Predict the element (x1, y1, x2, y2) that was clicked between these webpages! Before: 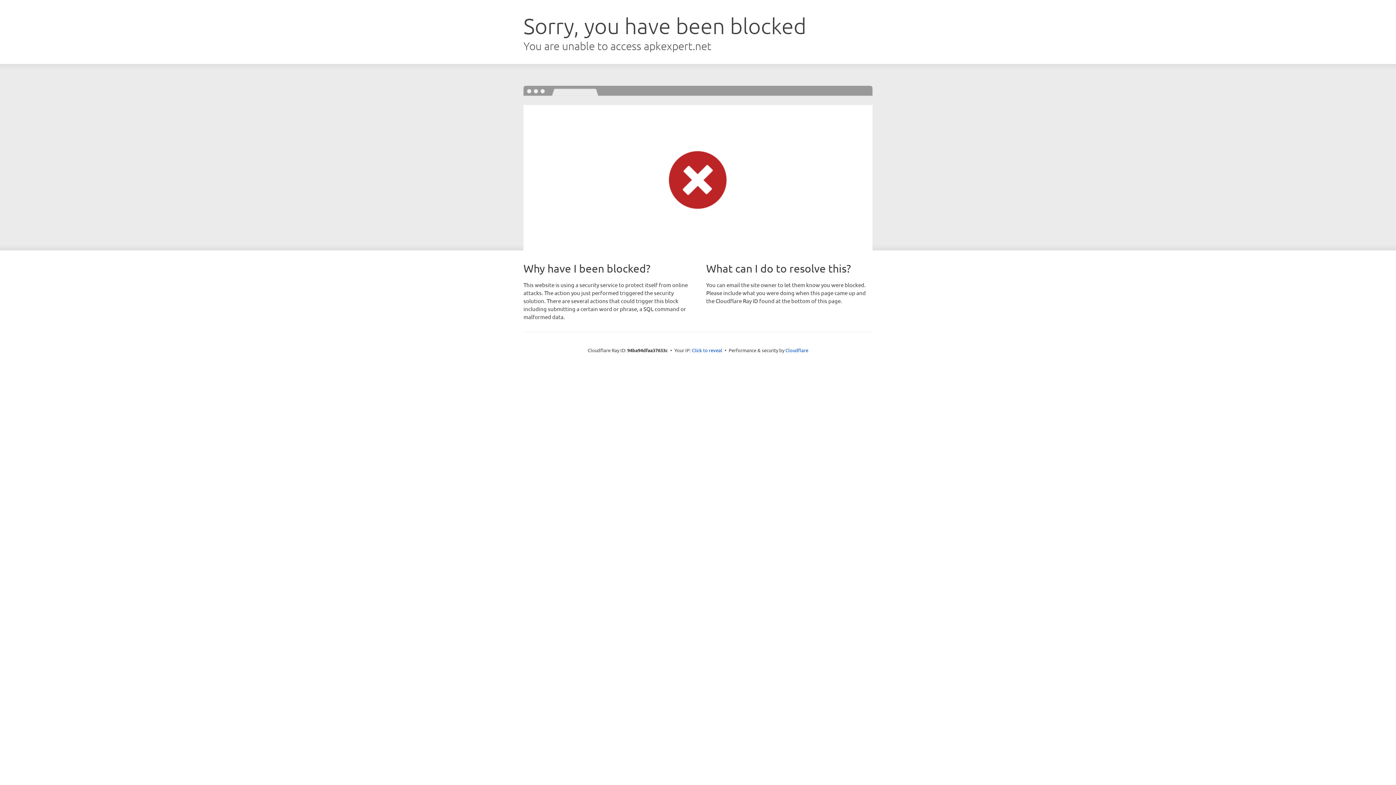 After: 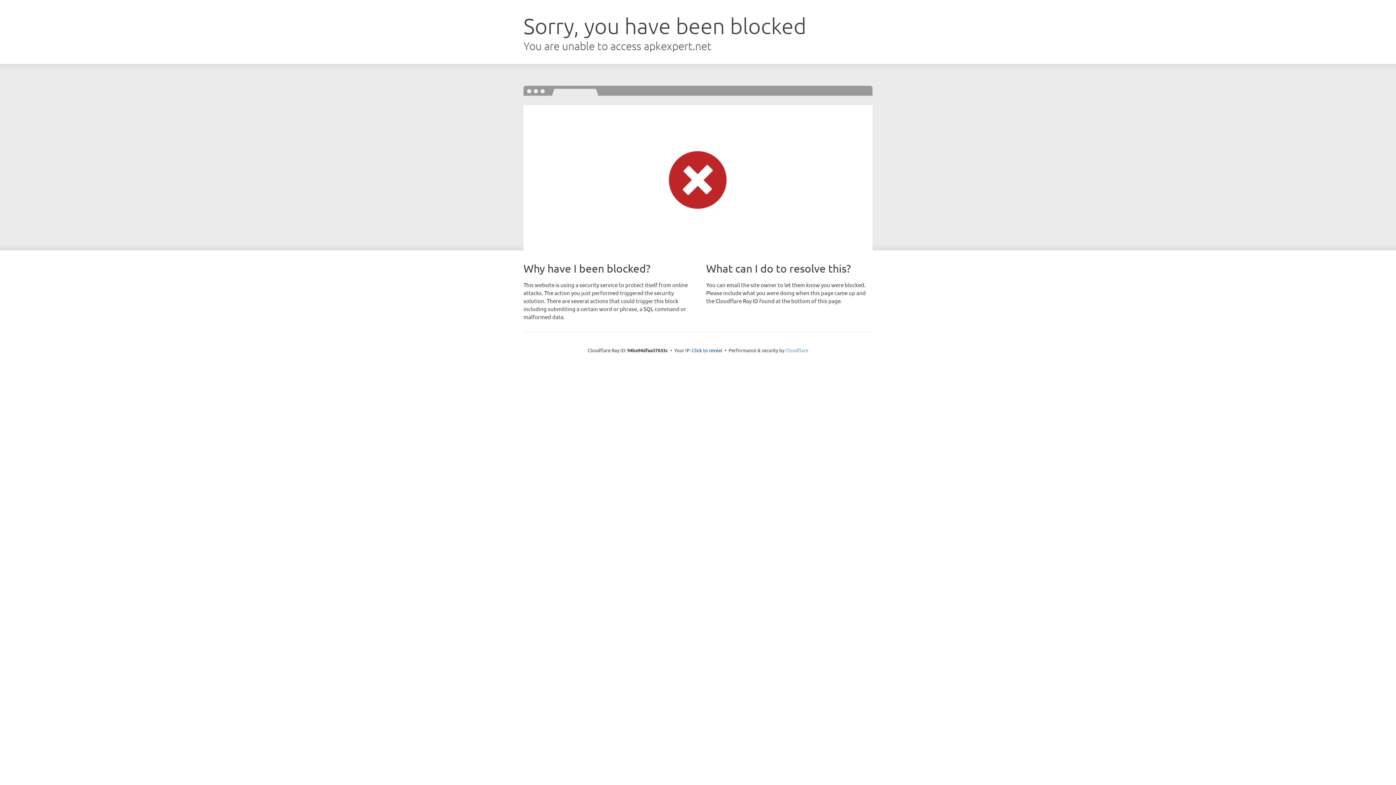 Action: bbox: (785, 347, 808, 353) label: Cloudflare